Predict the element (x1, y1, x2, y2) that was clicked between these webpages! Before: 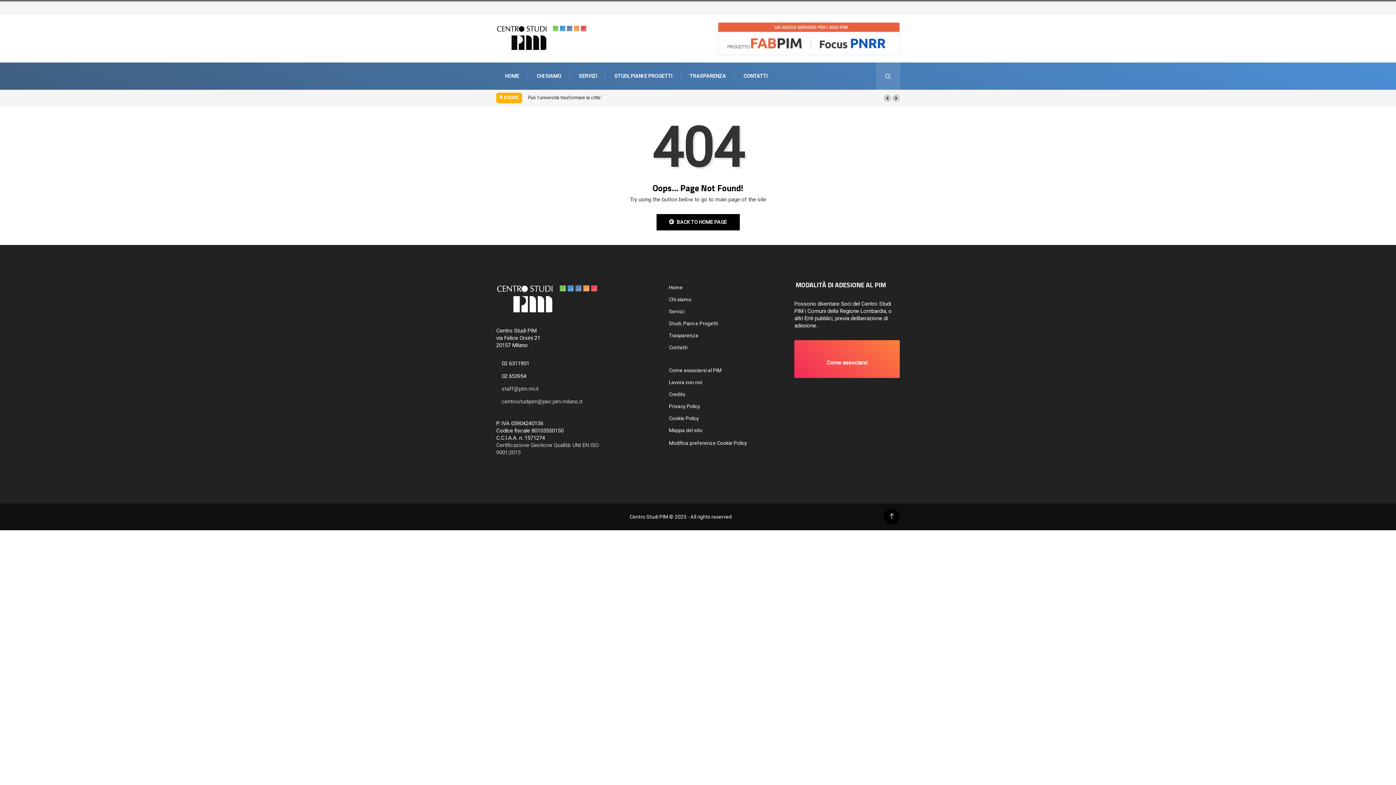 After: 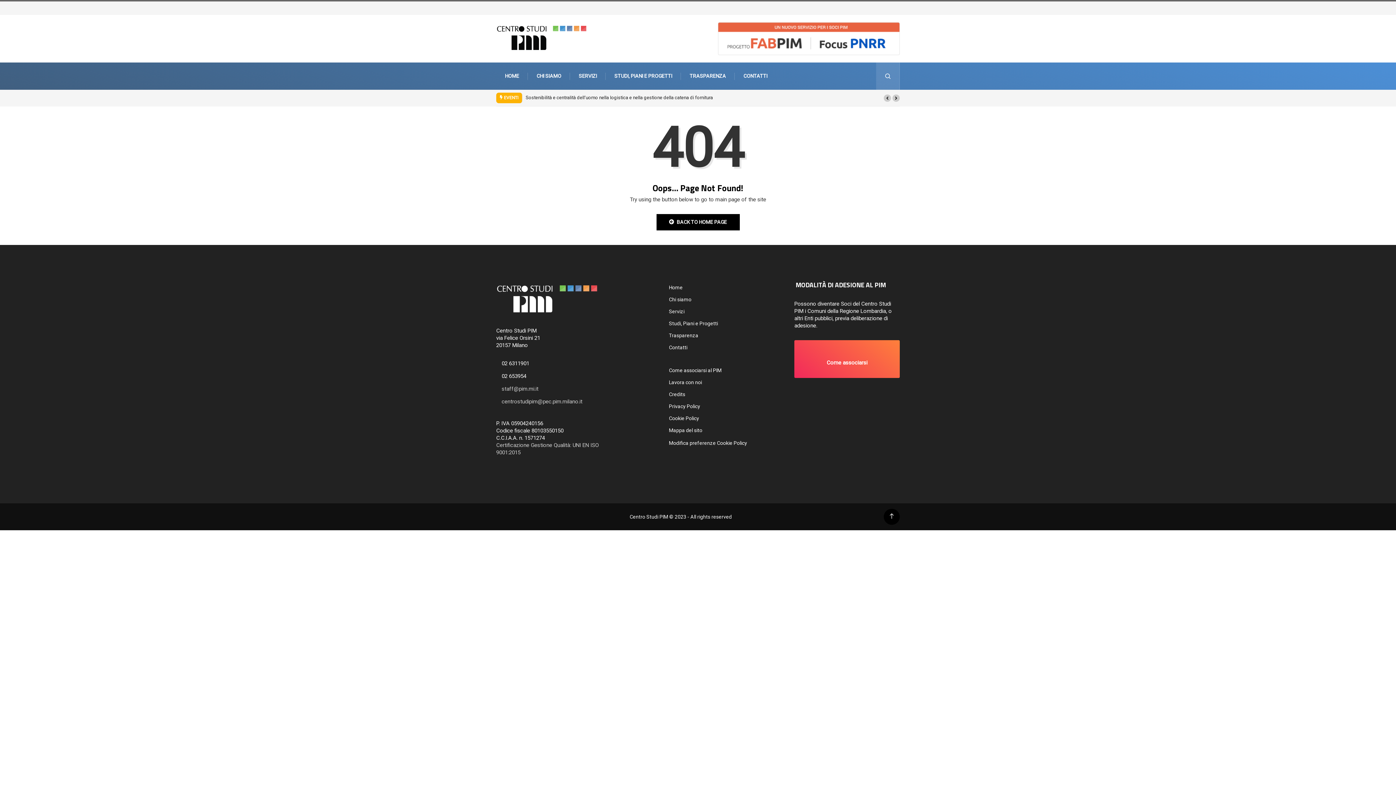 Action: bbox: (501, 398, 582, 405) label: centrostudipim@pec.pim.milano.it